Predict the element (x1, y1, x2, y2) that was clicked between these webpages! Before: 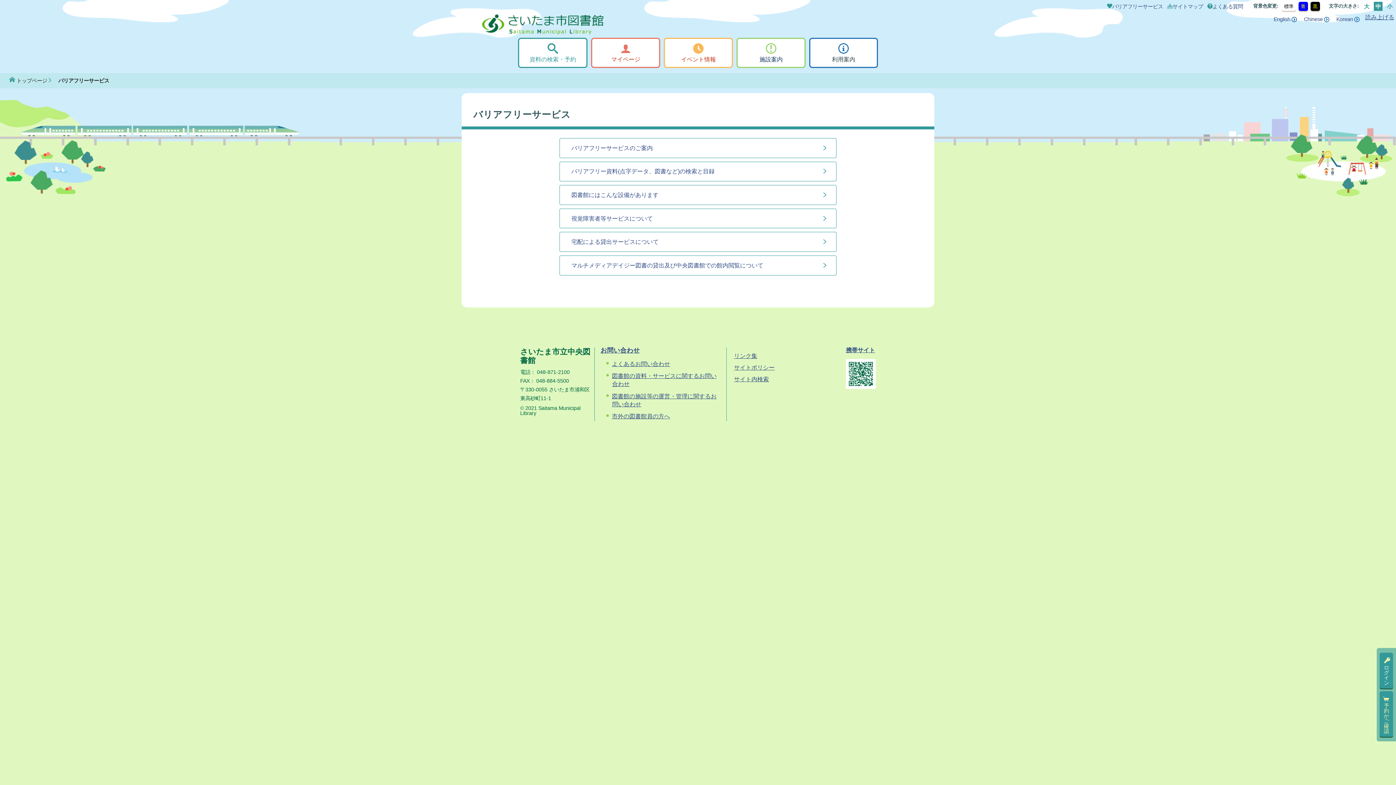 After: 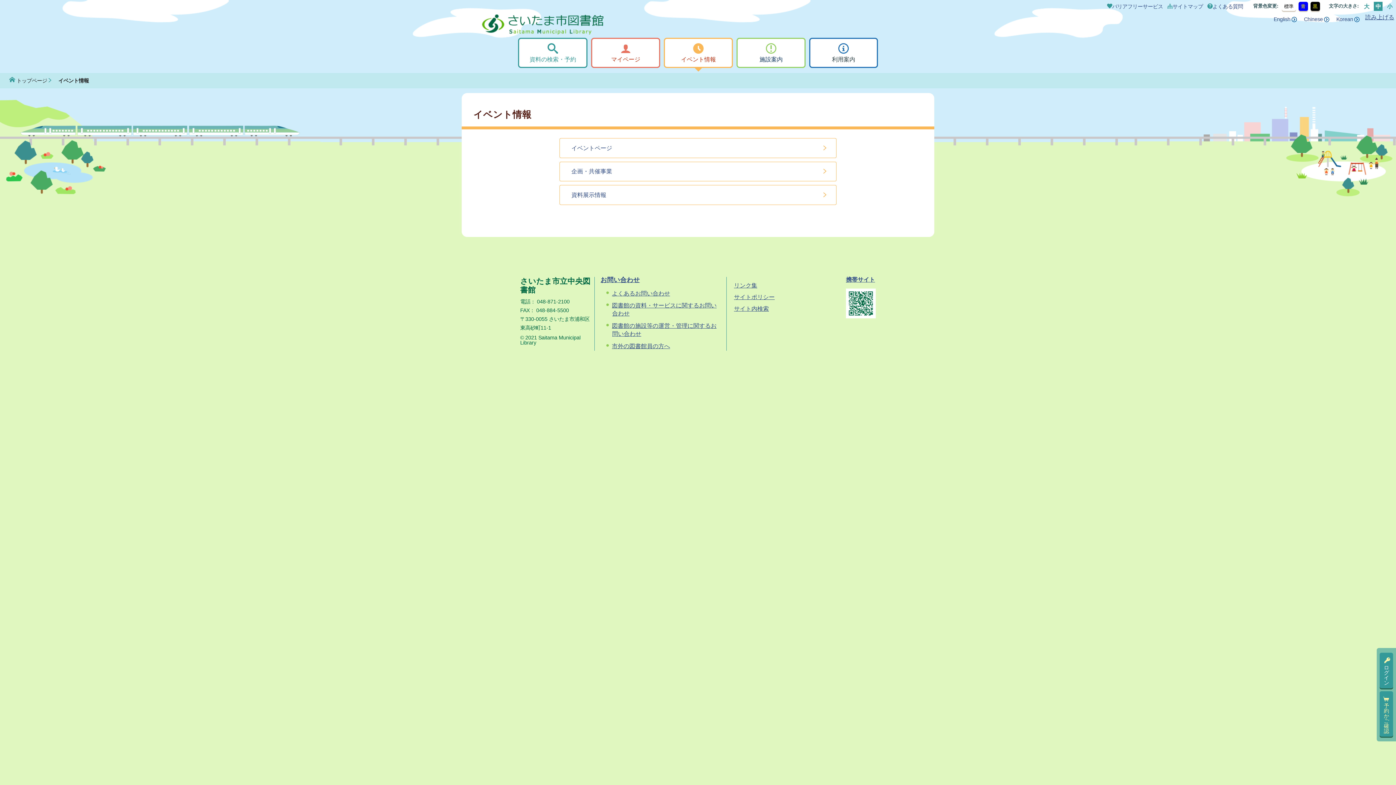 Action: bbox: (664, 37, 733, 68) label: イベント情報